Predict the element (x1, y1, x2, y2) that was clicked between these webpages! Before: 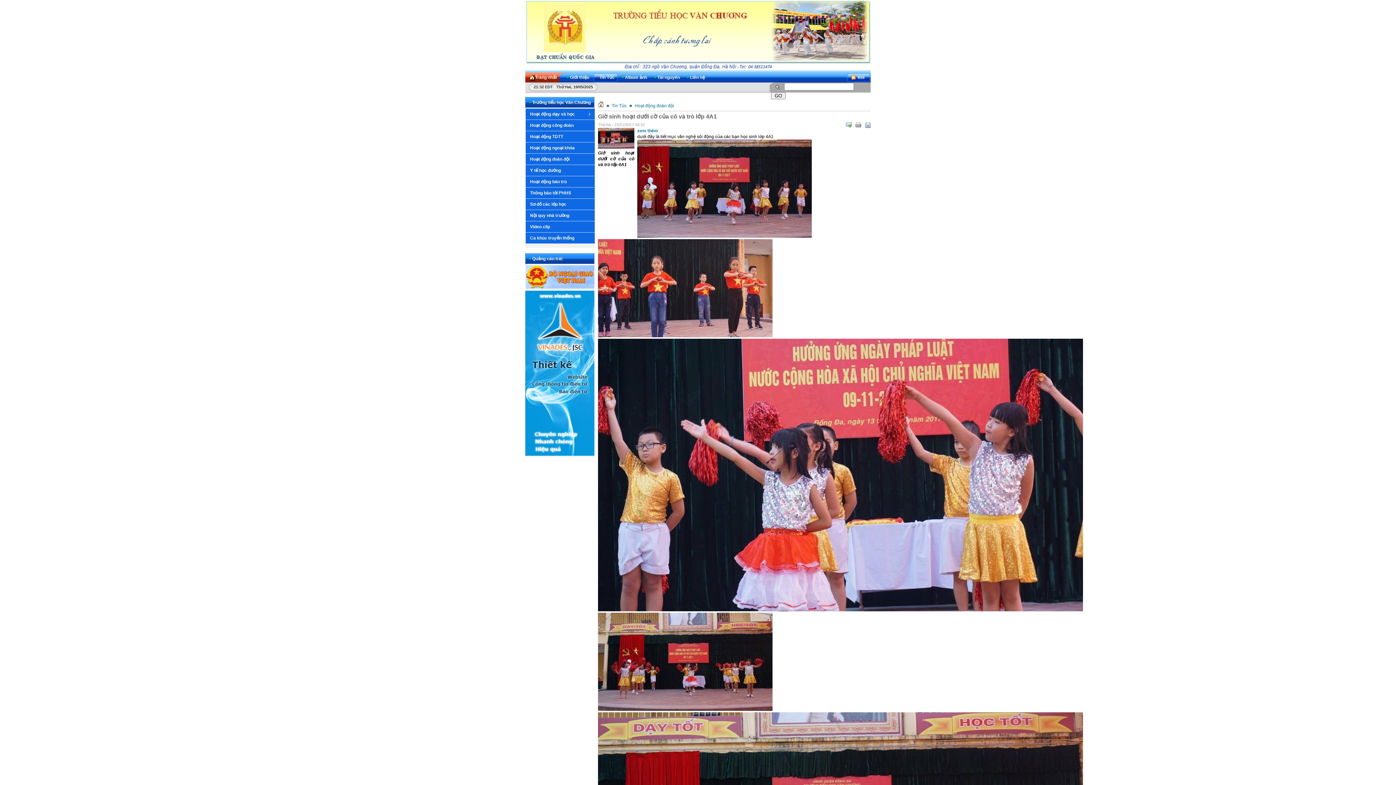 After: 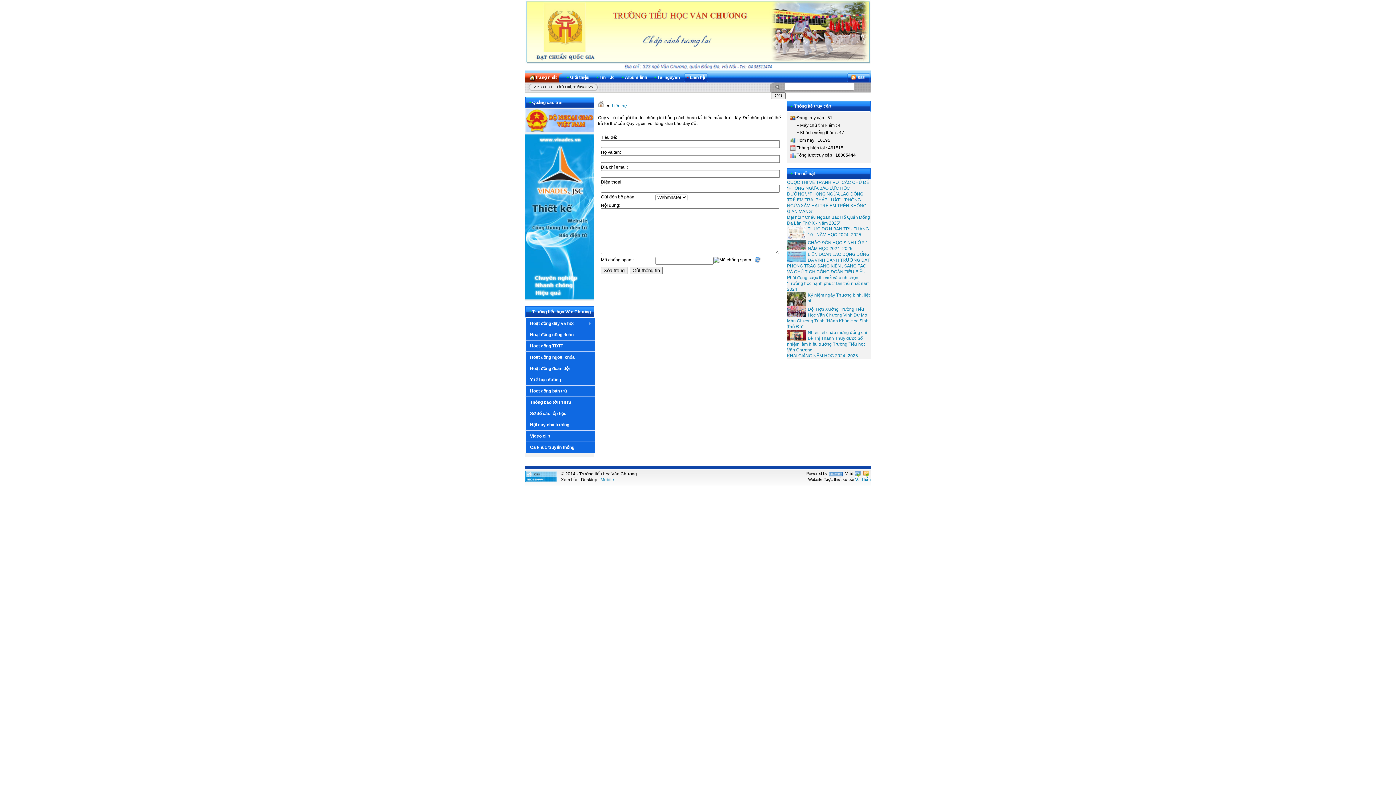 Action: label: •Liên hệ bbox: (683, 72, 708, 82)